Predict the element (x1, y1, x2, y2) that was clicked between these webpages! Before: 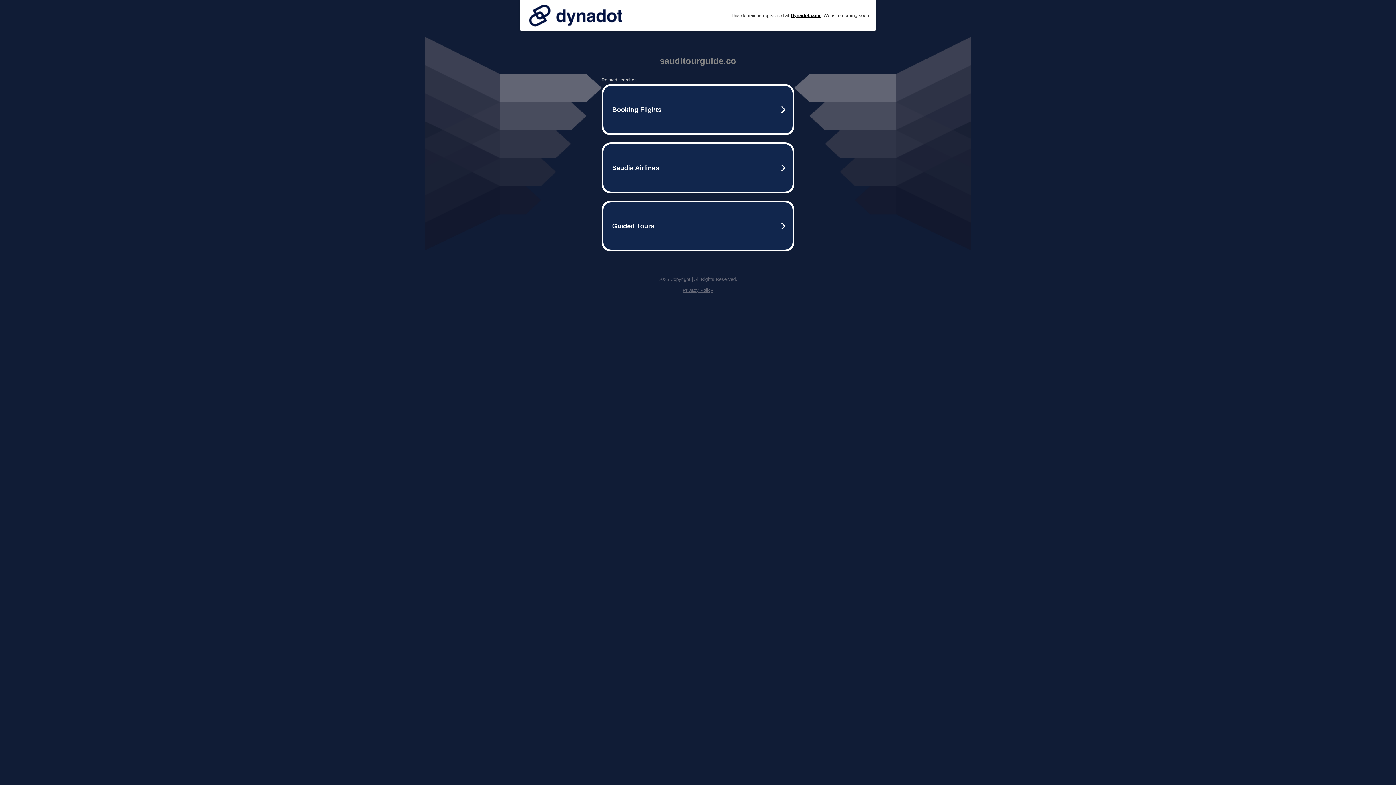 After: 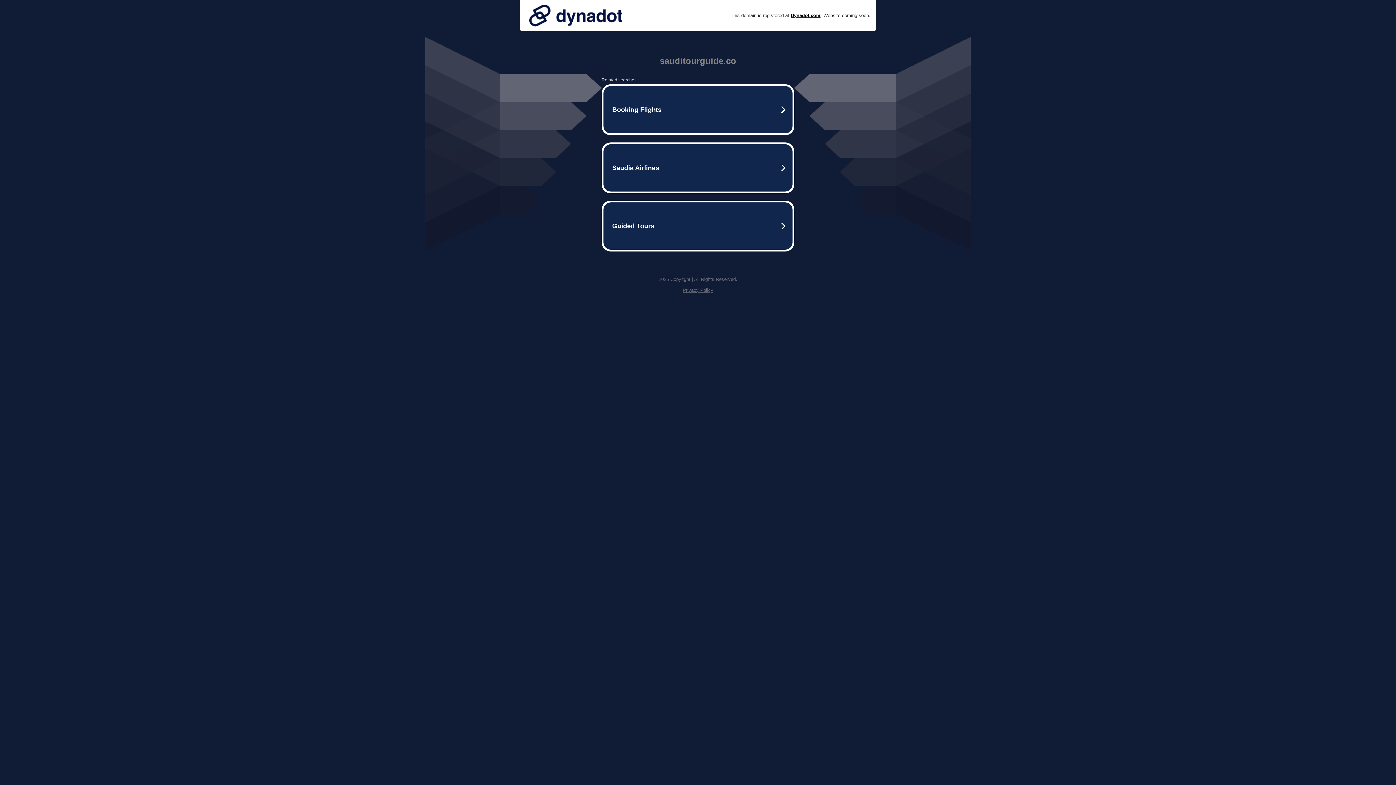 Action: bbox: (682, 287, 713, 293) label: Privacy Policy